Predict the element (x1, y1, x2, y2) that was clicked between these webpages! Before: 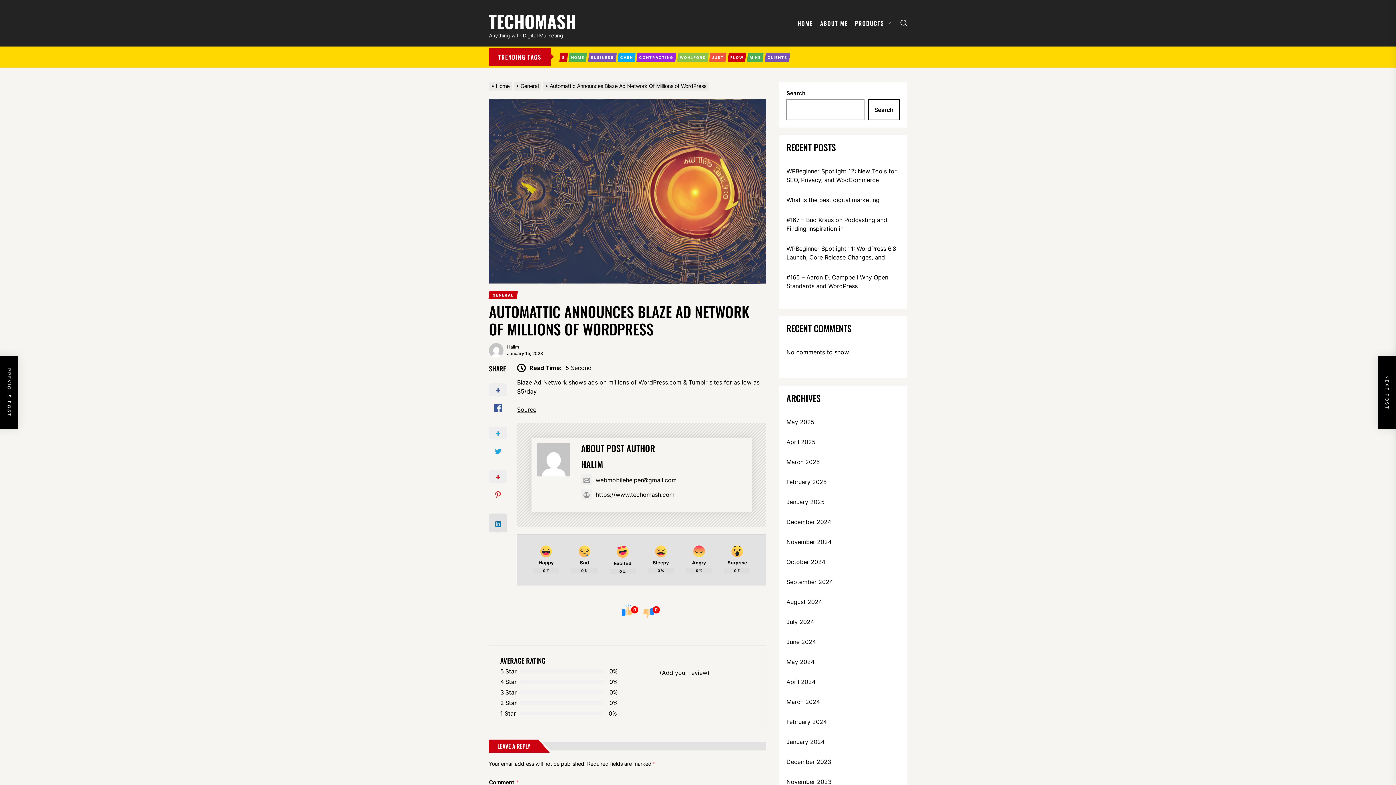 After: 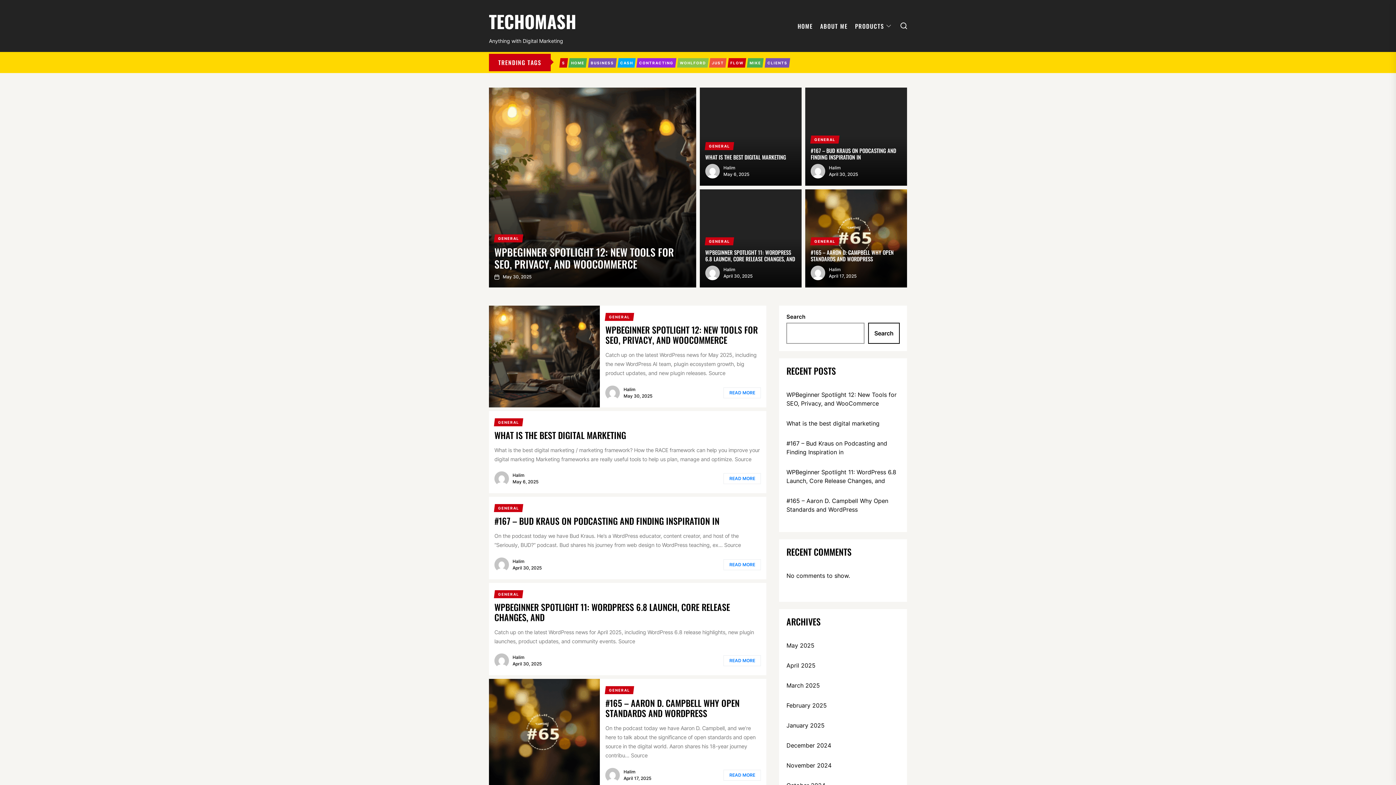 Action: label: February 2024 bbox: (786, 717, 827, 726)